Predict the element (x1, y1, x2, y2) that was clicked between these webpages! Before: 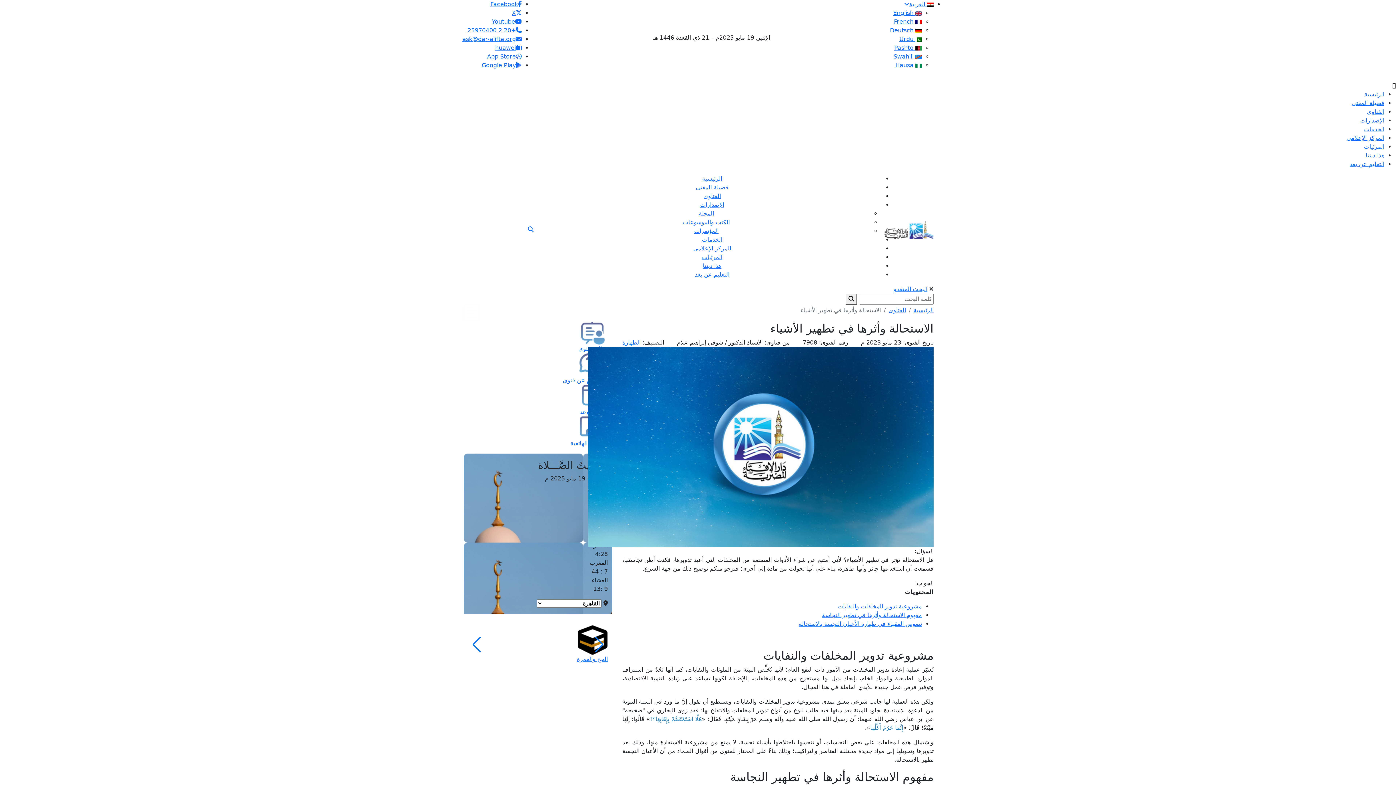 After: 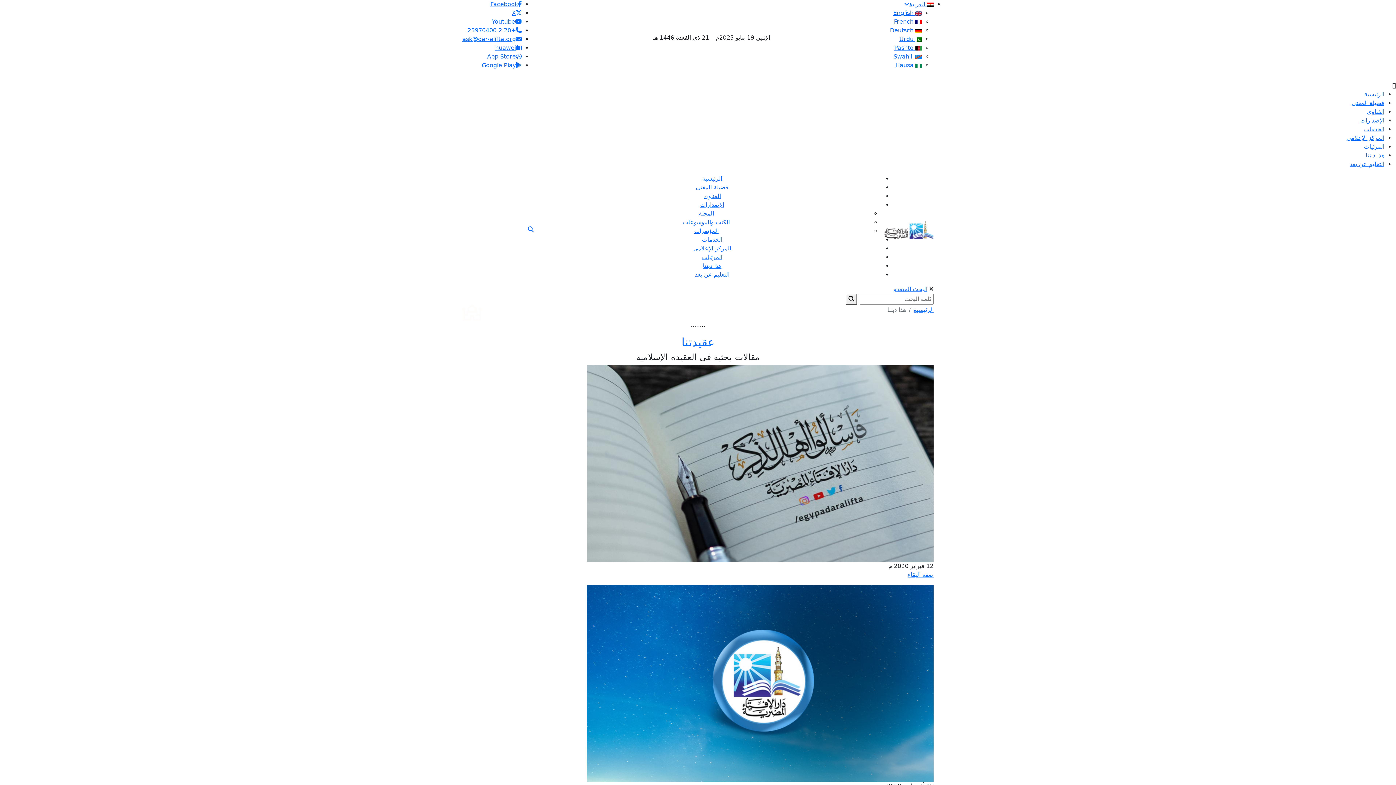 Action: label: هذا ديننا bbox: (703, 262, 721, 269)